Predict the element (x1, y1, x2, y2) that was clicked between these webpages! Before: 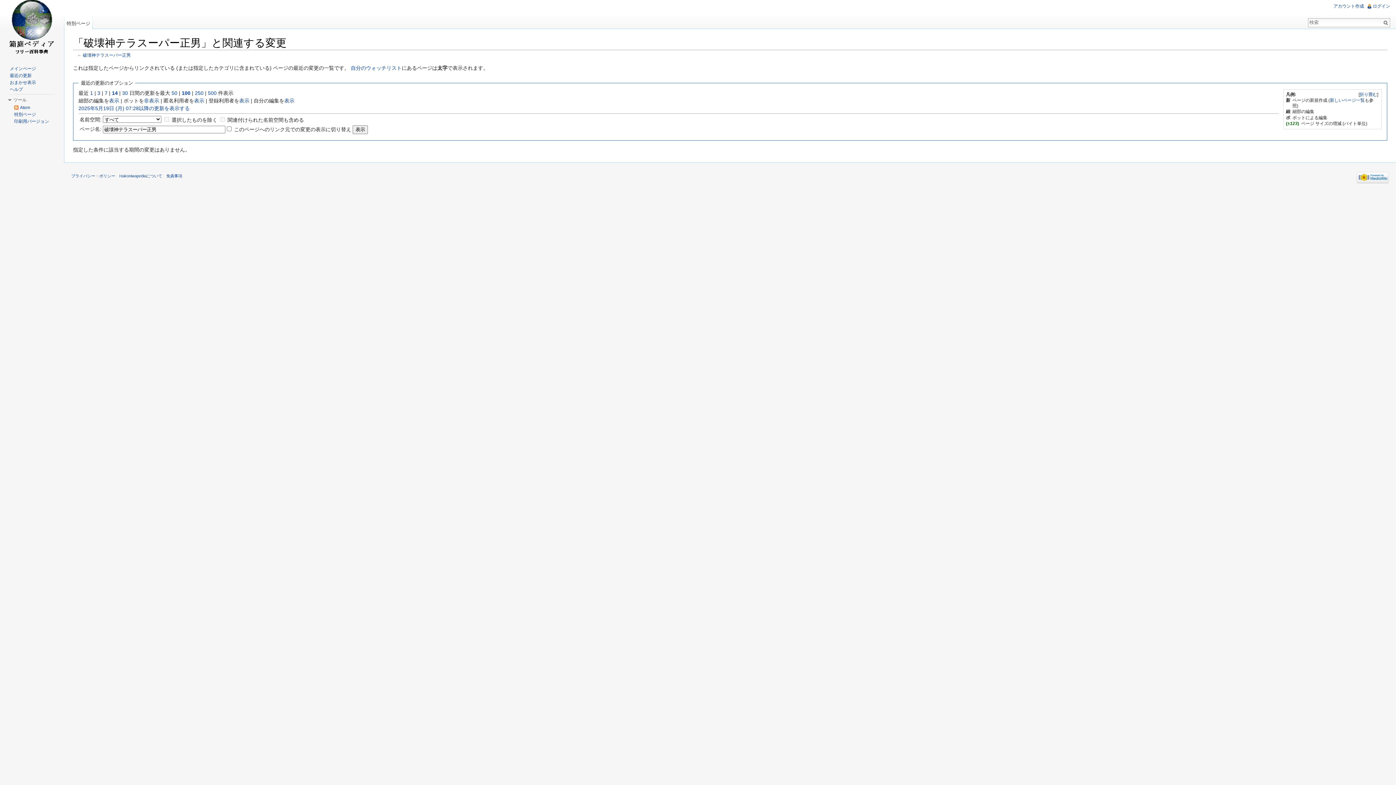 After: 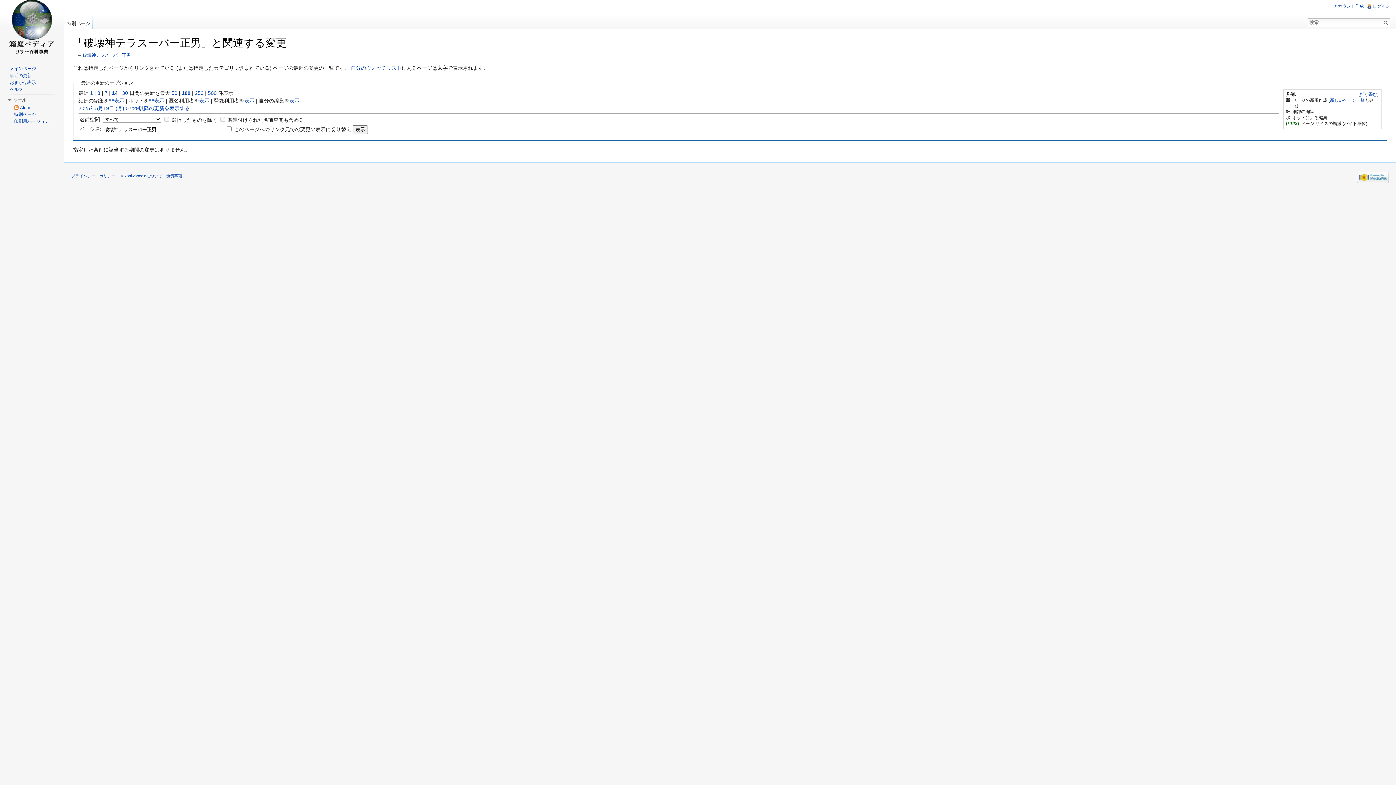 Action: bbox: (109, 97, 119, 103) label: 表示